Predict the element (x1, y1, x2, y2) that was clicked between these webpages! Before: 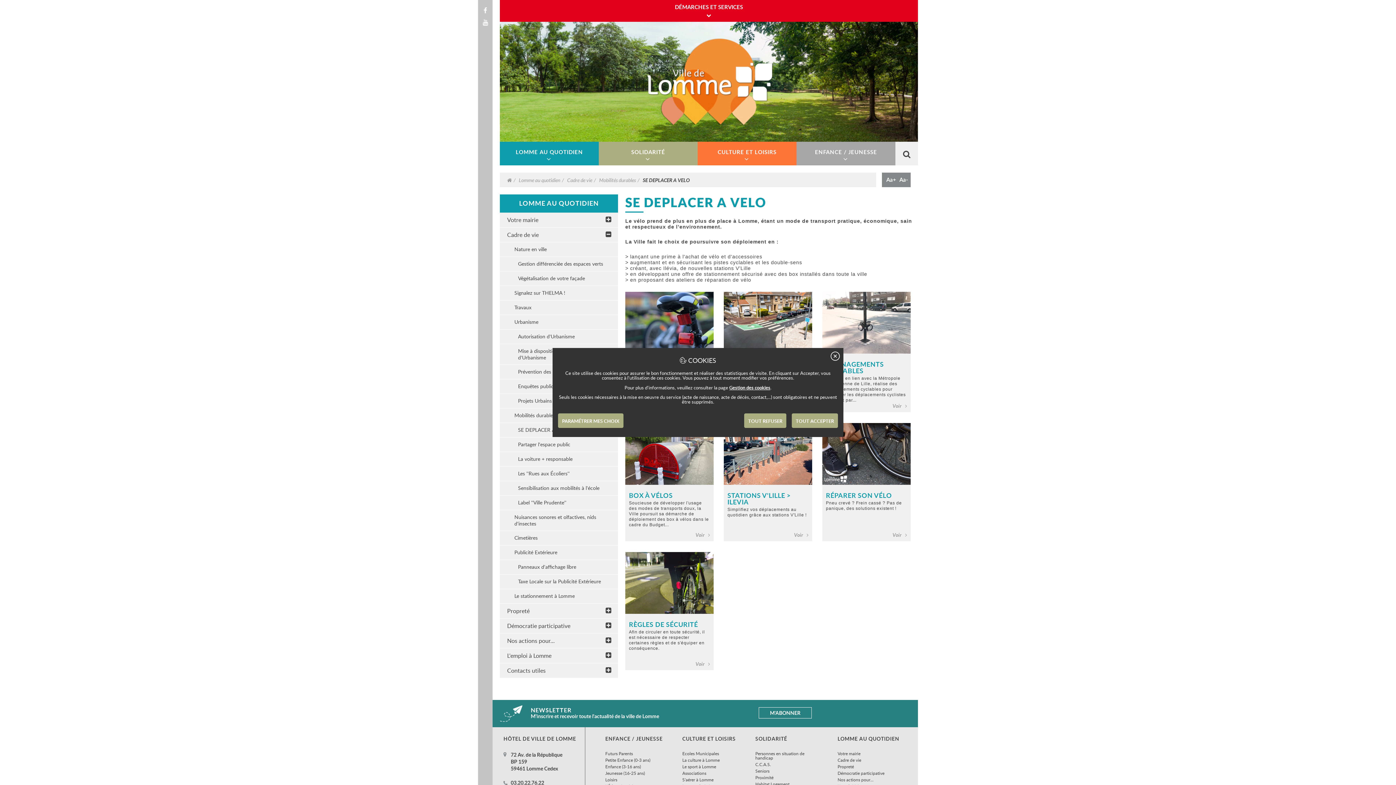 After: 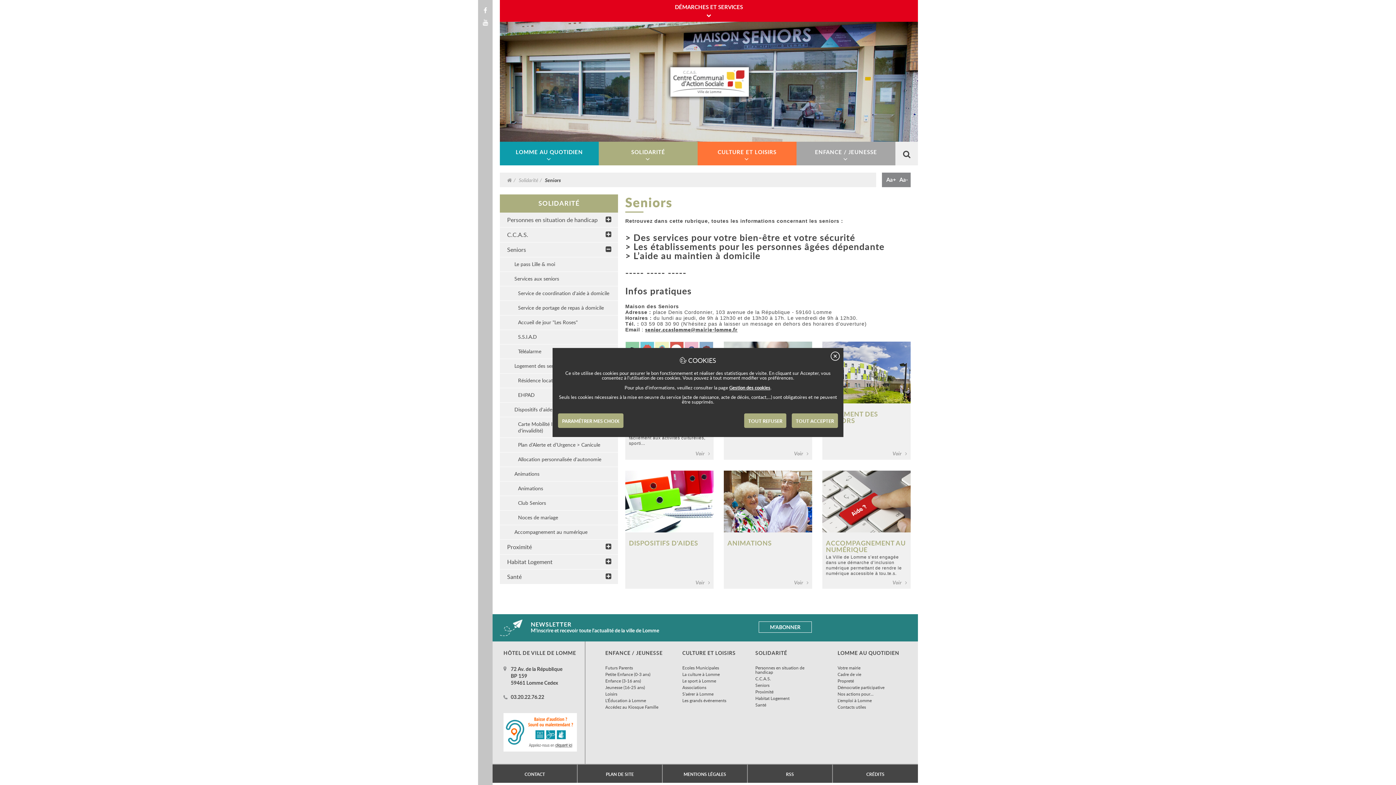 Action: bbox: (755, 768, 769, 774) label: Seniors